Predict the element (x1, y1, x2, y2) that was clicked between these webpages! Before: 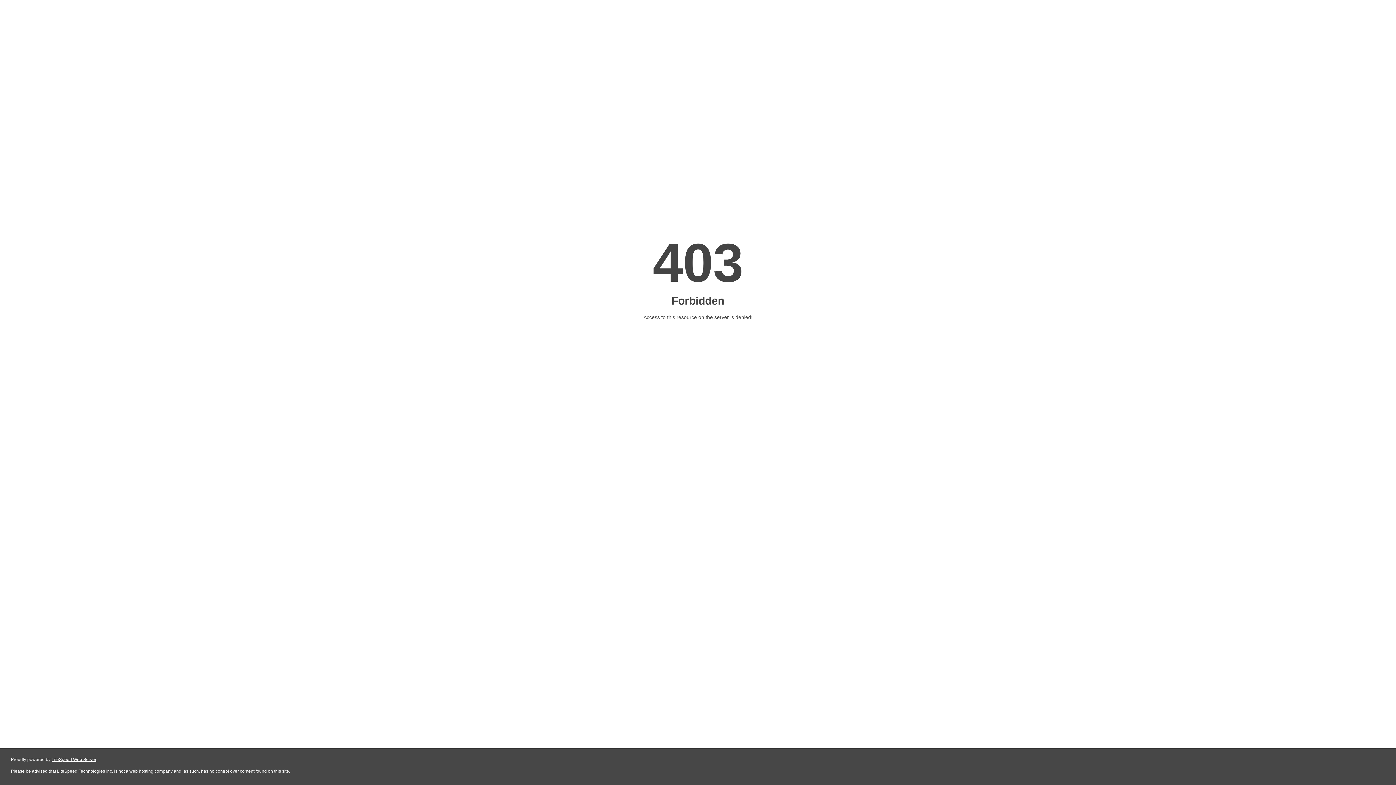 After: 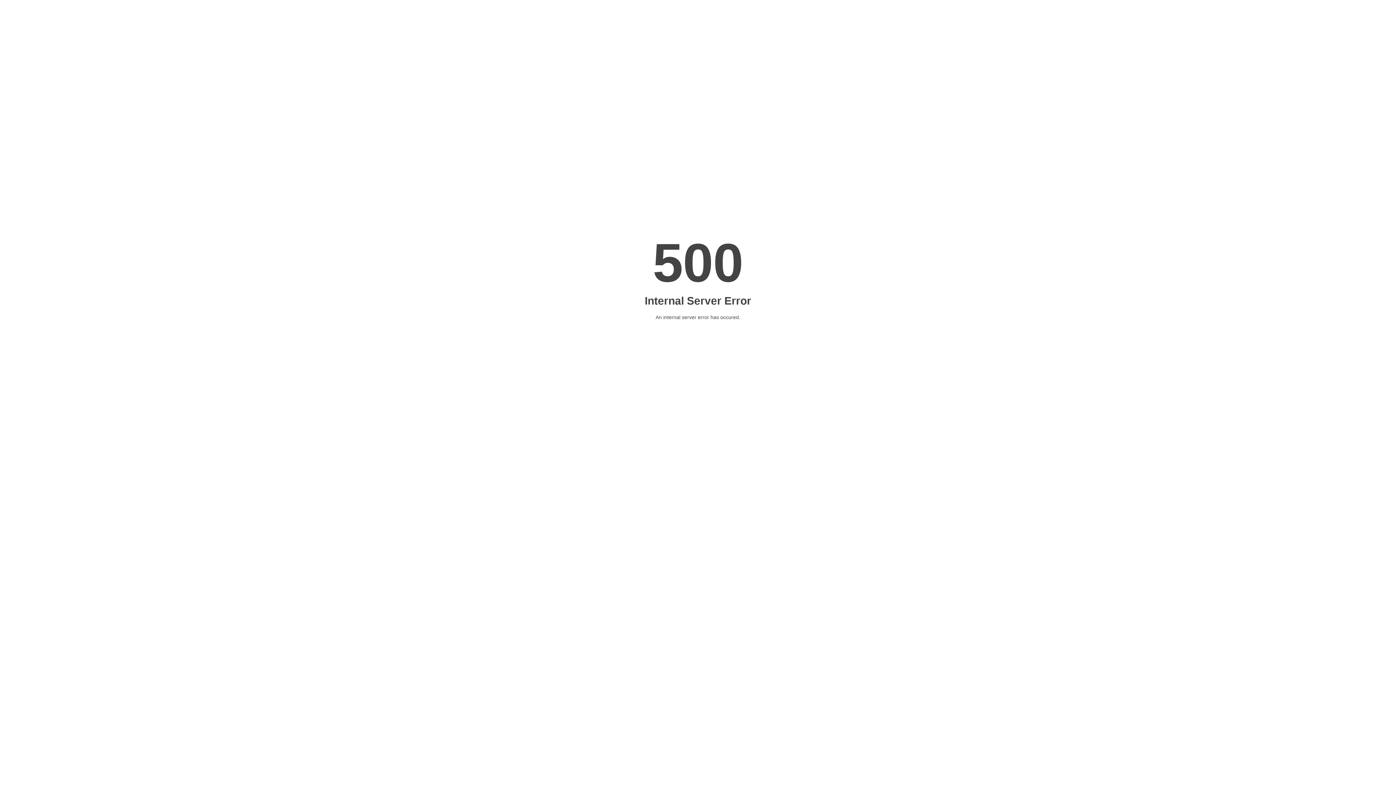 Action: label: LiteSpeed Web Server bbox: (51, 757, 96, 762)